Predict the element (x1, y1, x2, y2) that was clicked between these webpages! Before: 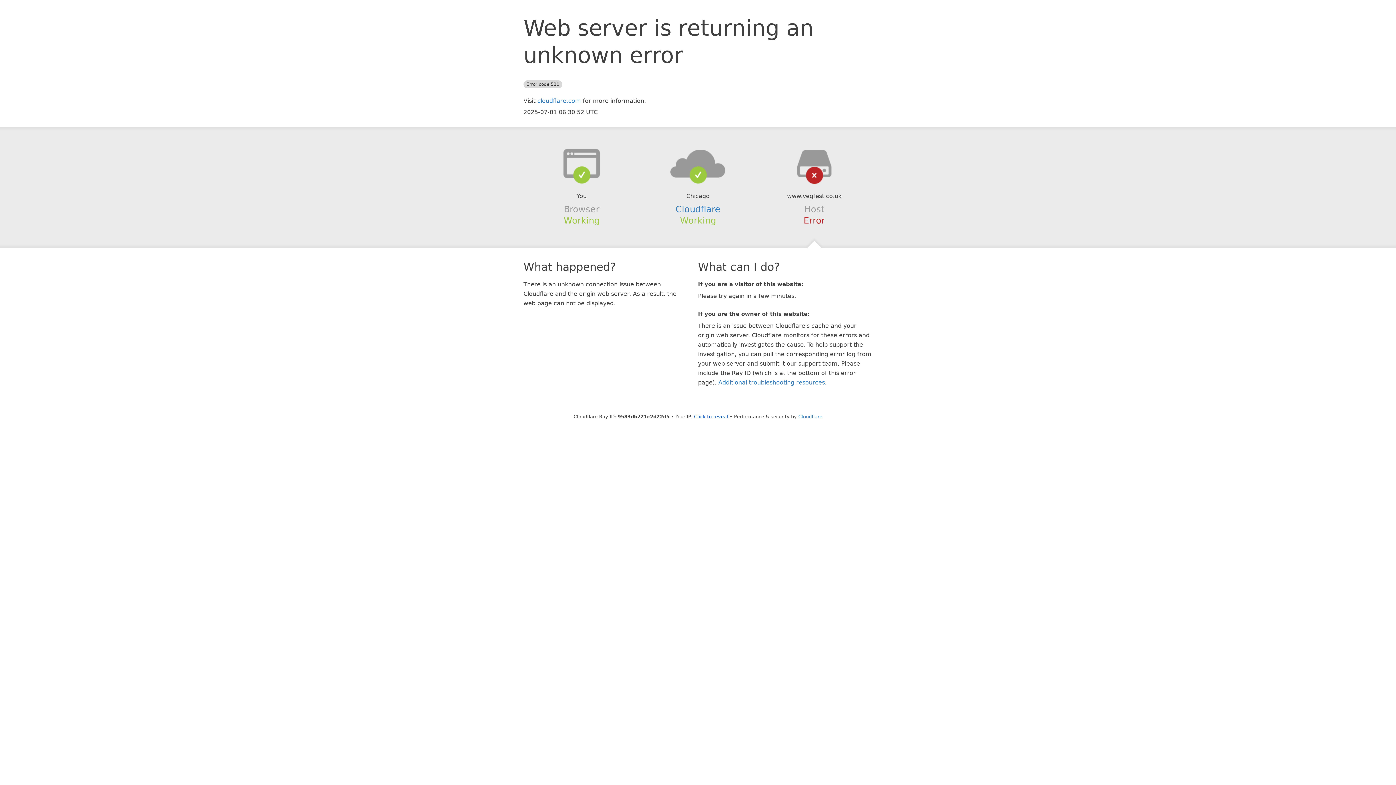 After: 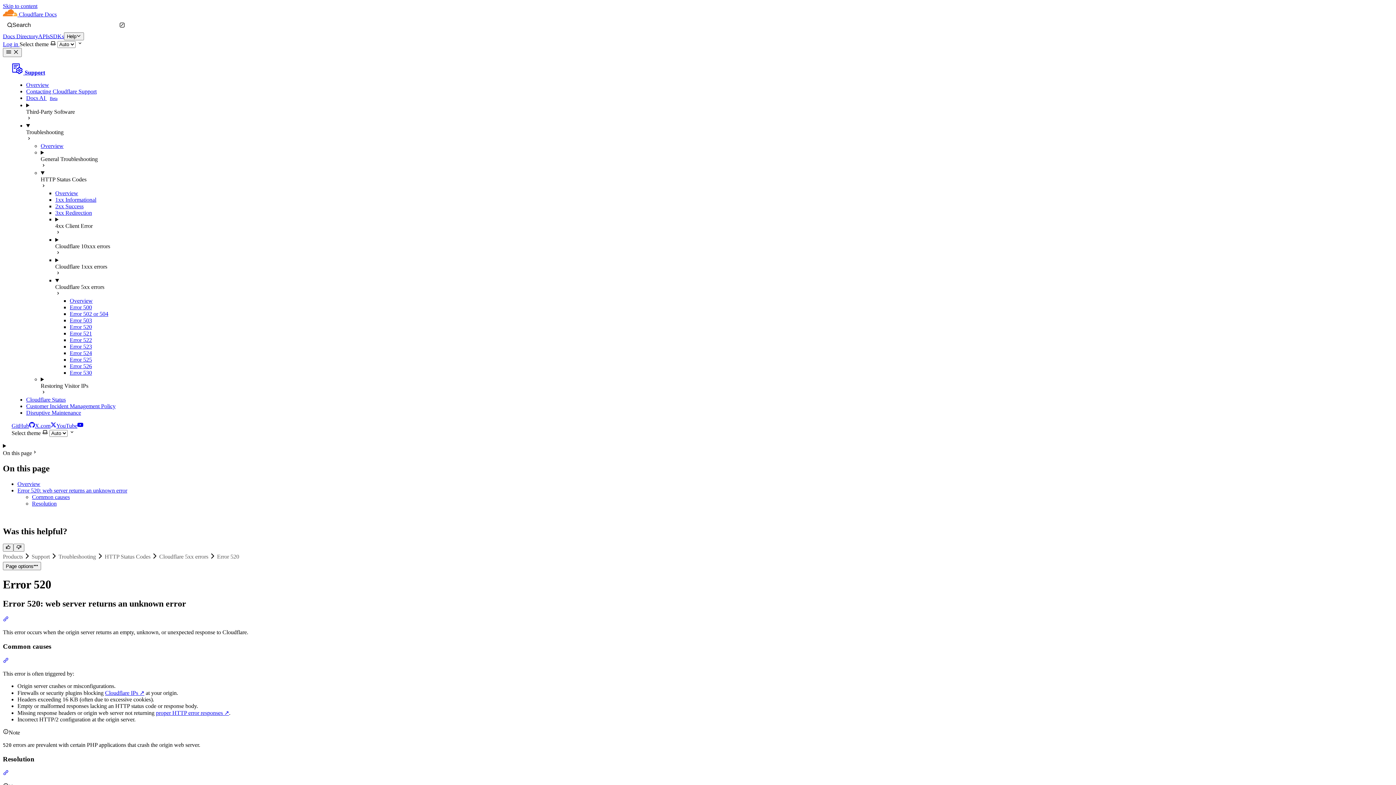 Action: label: Additional troubleshooting resources bbox: (718, 379, 825, 386)